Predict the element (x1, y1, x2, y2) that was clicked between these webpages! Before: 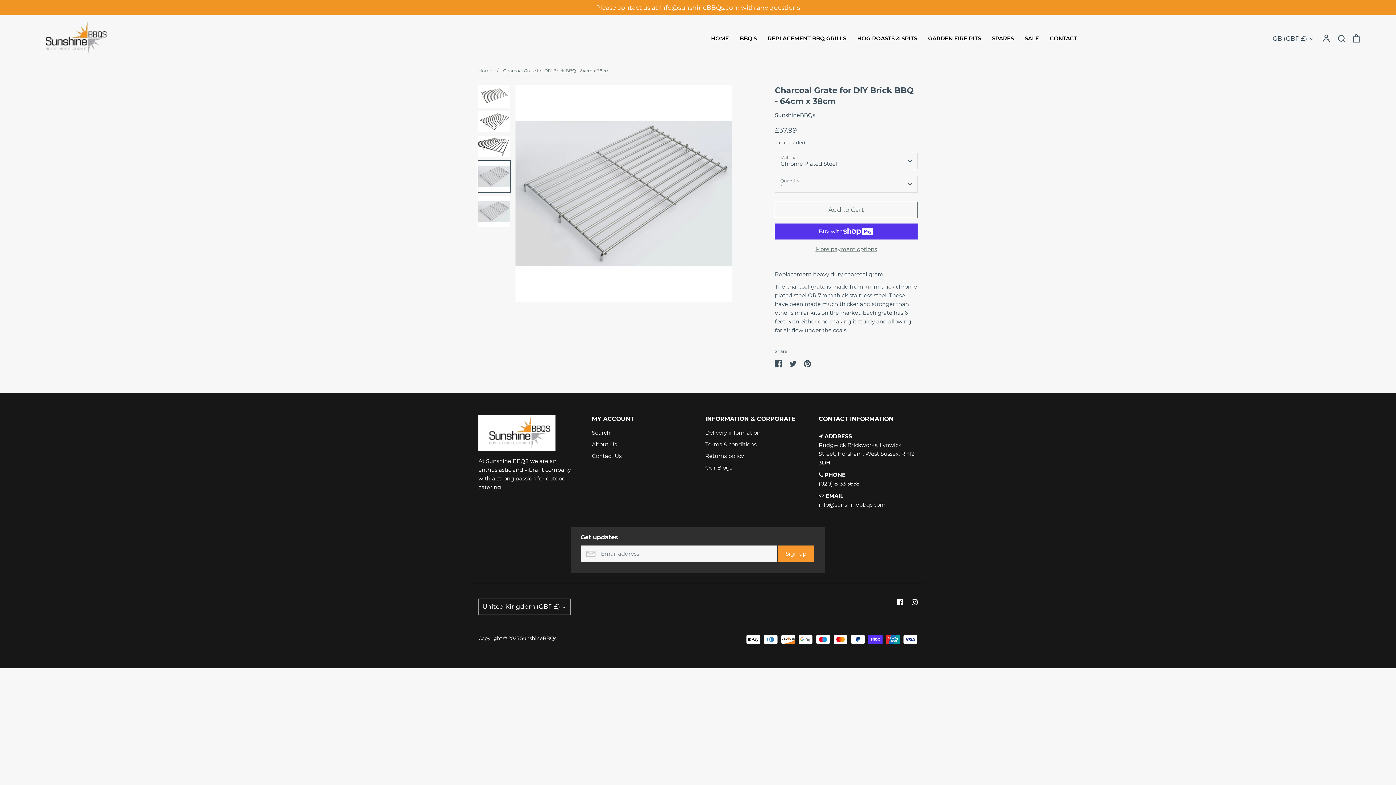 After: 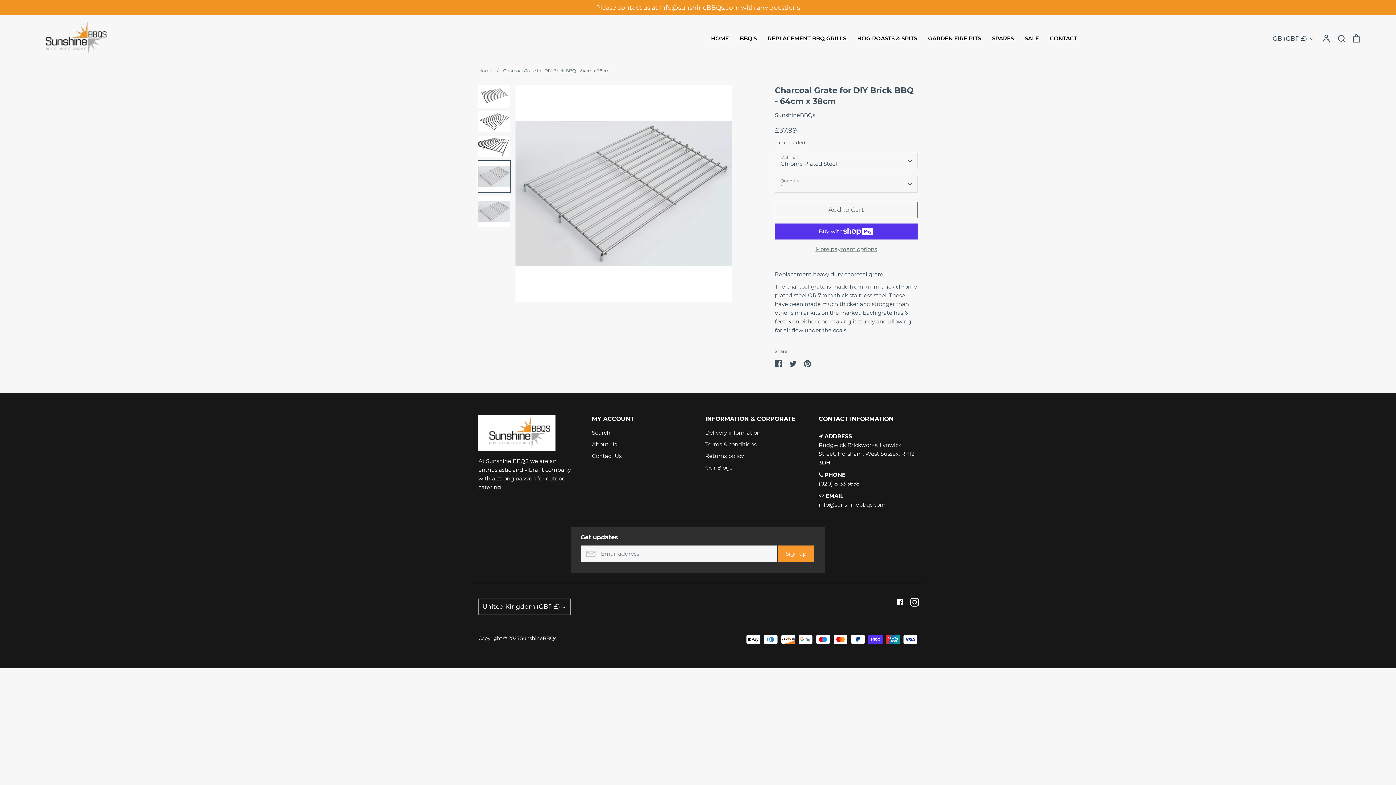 Action: label: Instagram bbox: (907, 595, 922, 609)